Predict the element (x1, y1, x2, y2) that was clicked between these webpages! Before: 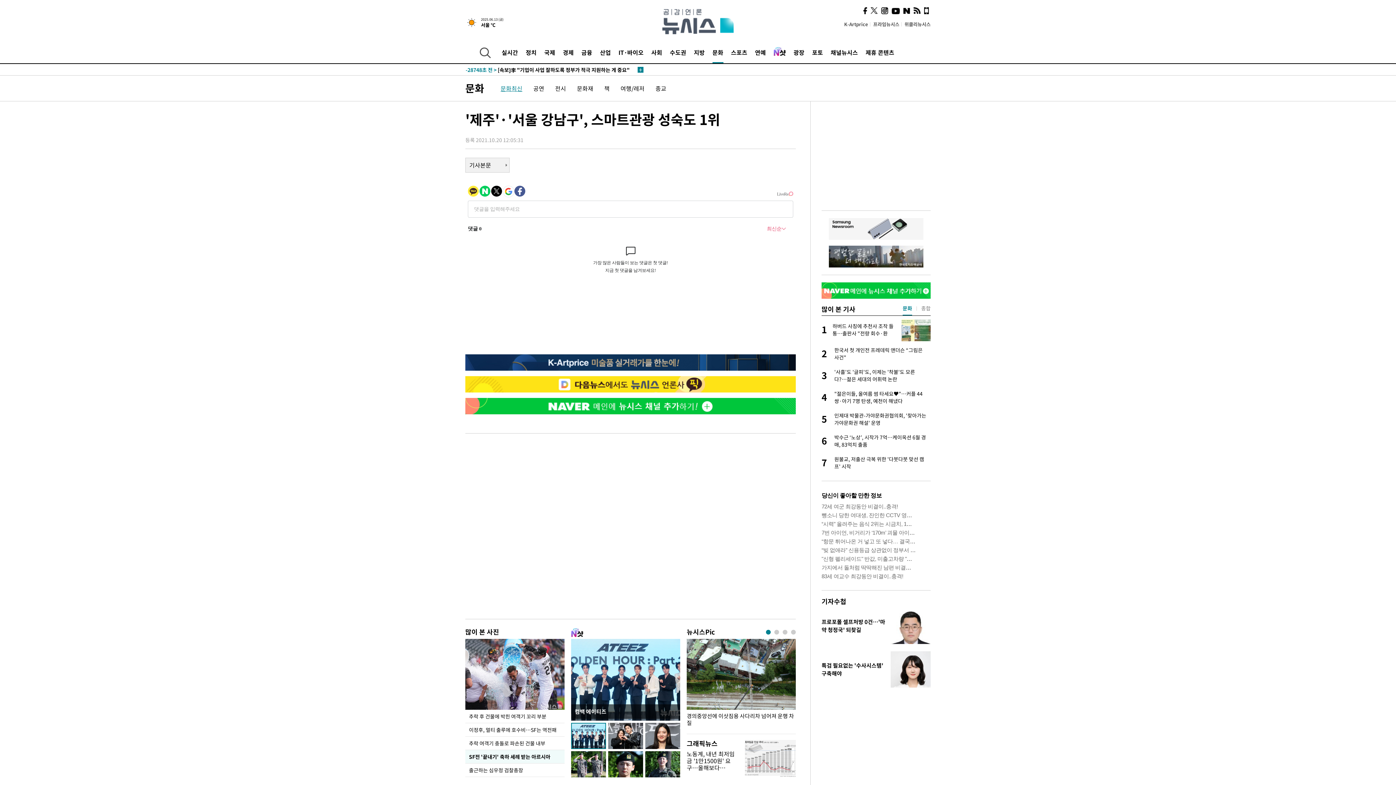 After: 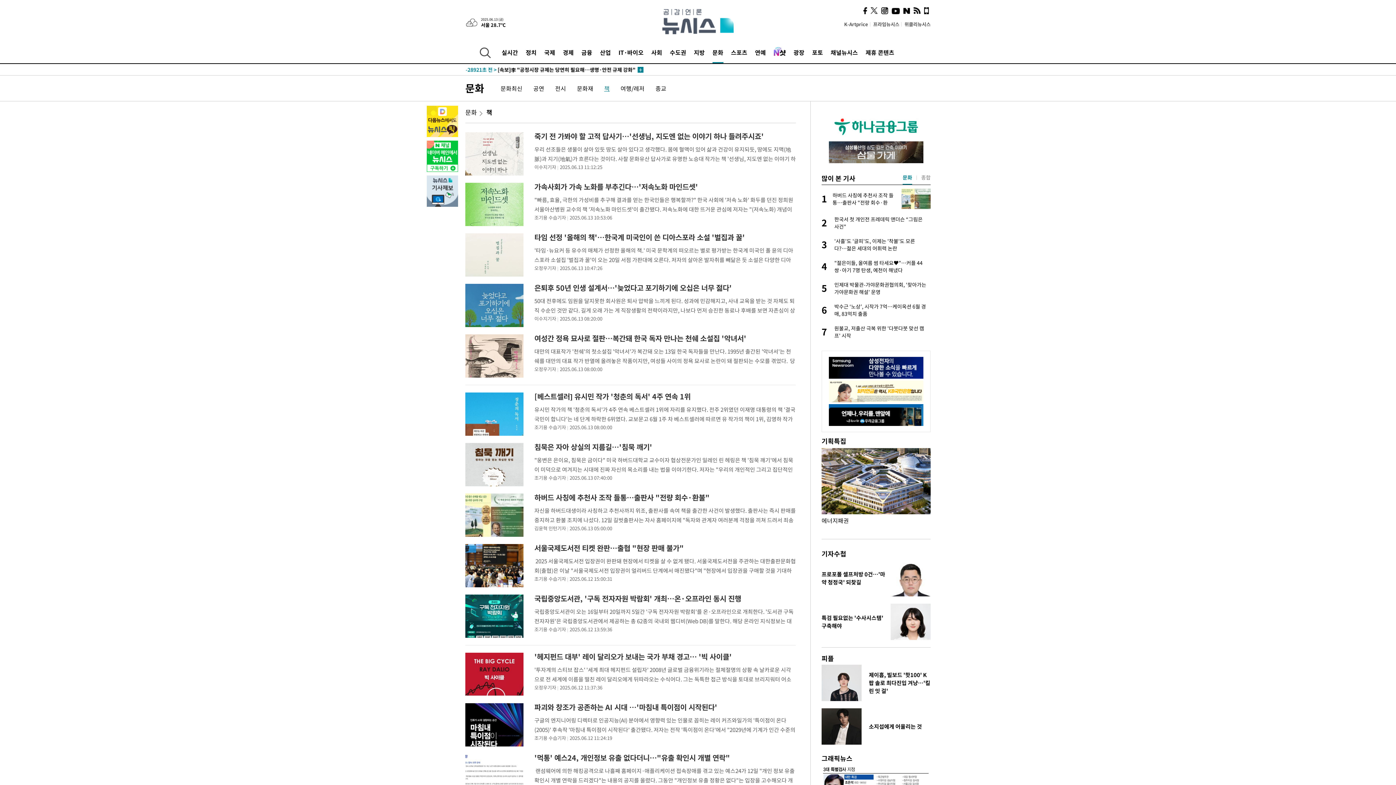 Action: bbox: (604, 84, 609, 92) label: 책